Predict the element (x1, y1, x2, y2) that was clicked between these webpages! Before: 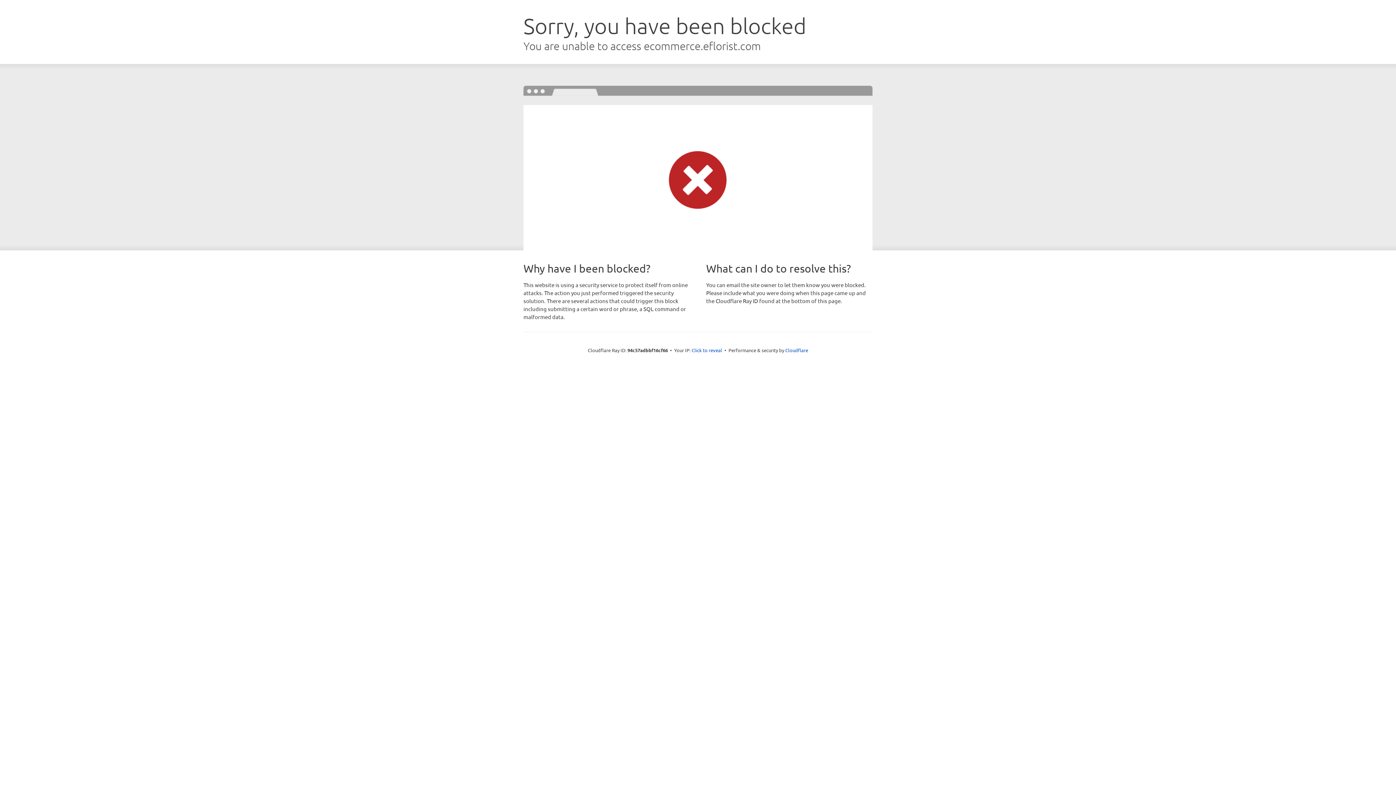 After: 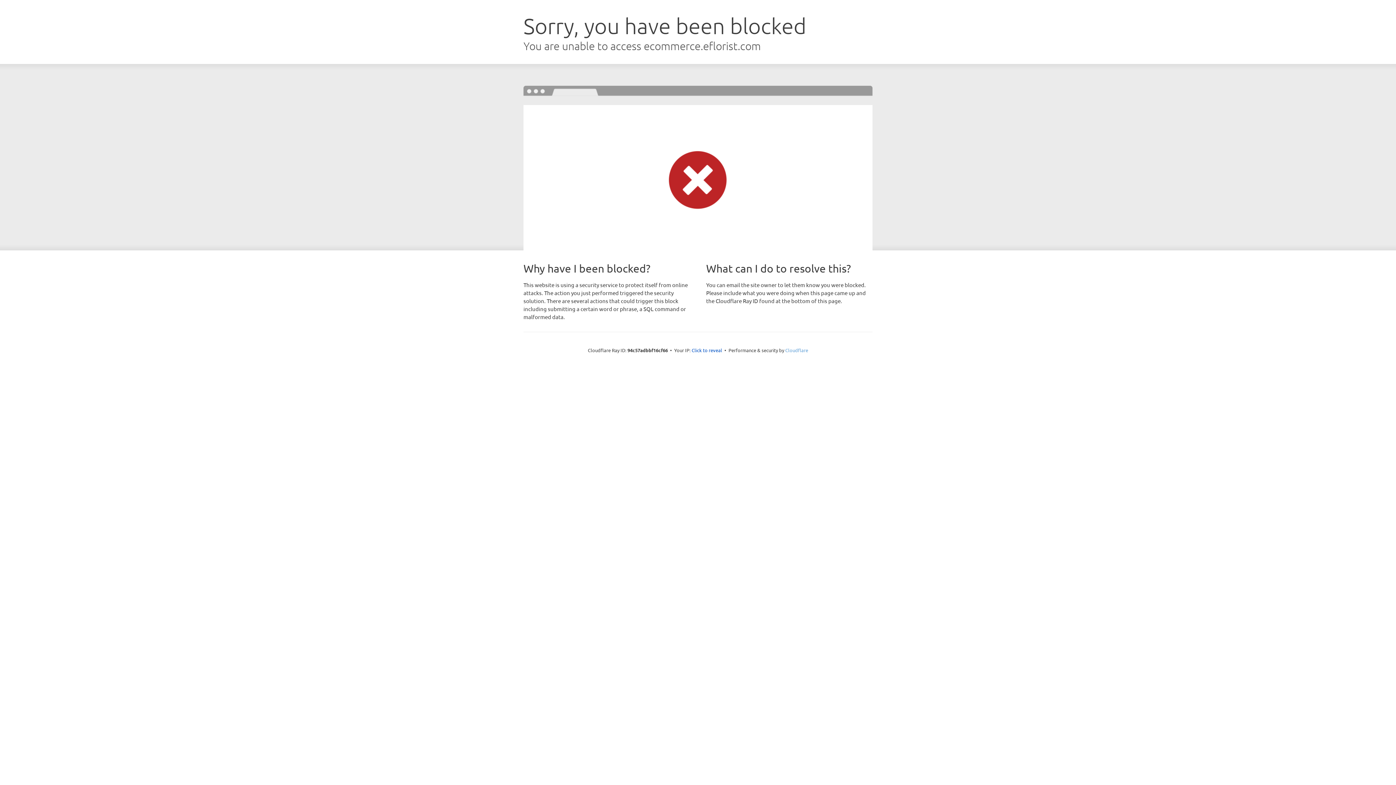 Action: bbox: (785, 347, 808, 353) label: Cloudflare